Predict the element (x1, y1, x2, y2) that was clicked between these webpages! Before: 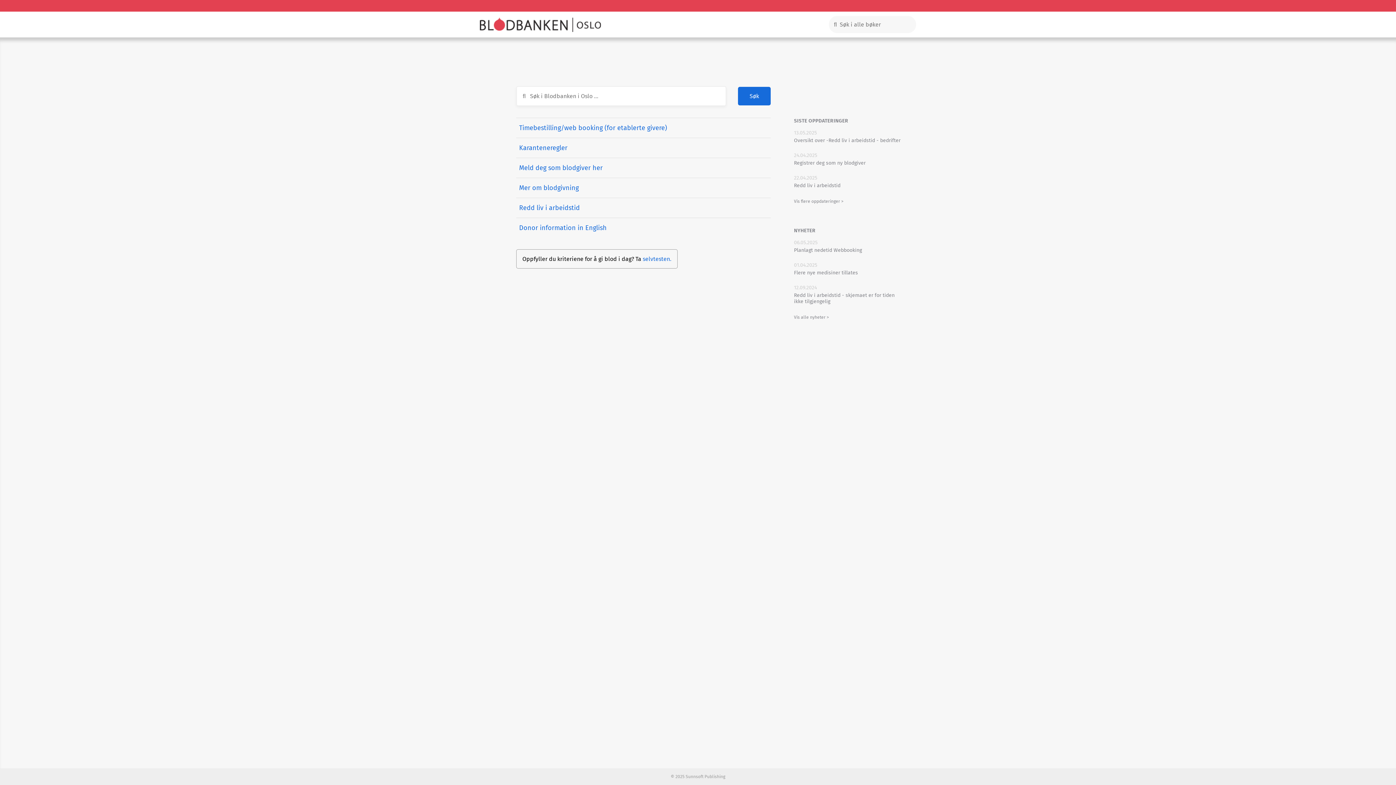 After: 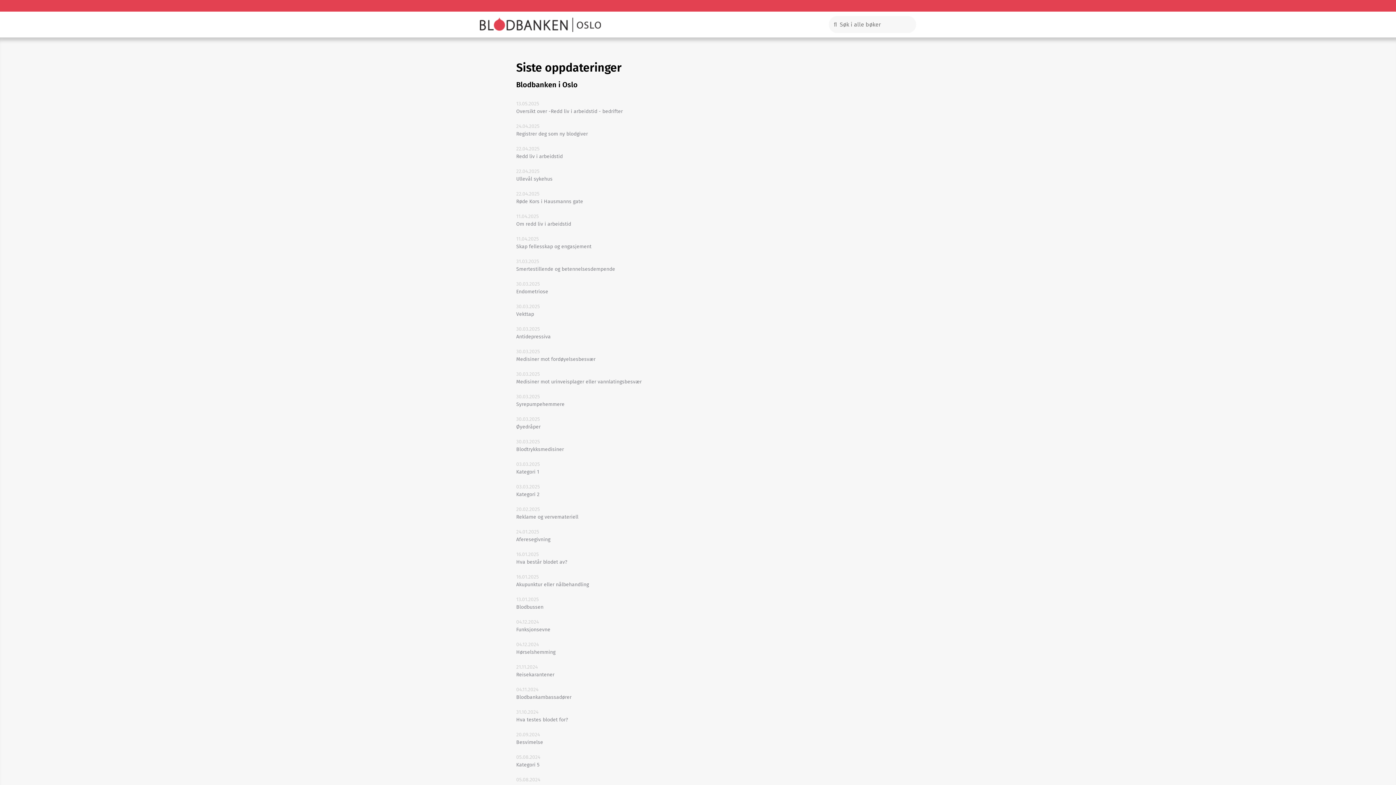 Action: label: Vis flere oppdateringer > bbox: (794, 198, 843, 204)